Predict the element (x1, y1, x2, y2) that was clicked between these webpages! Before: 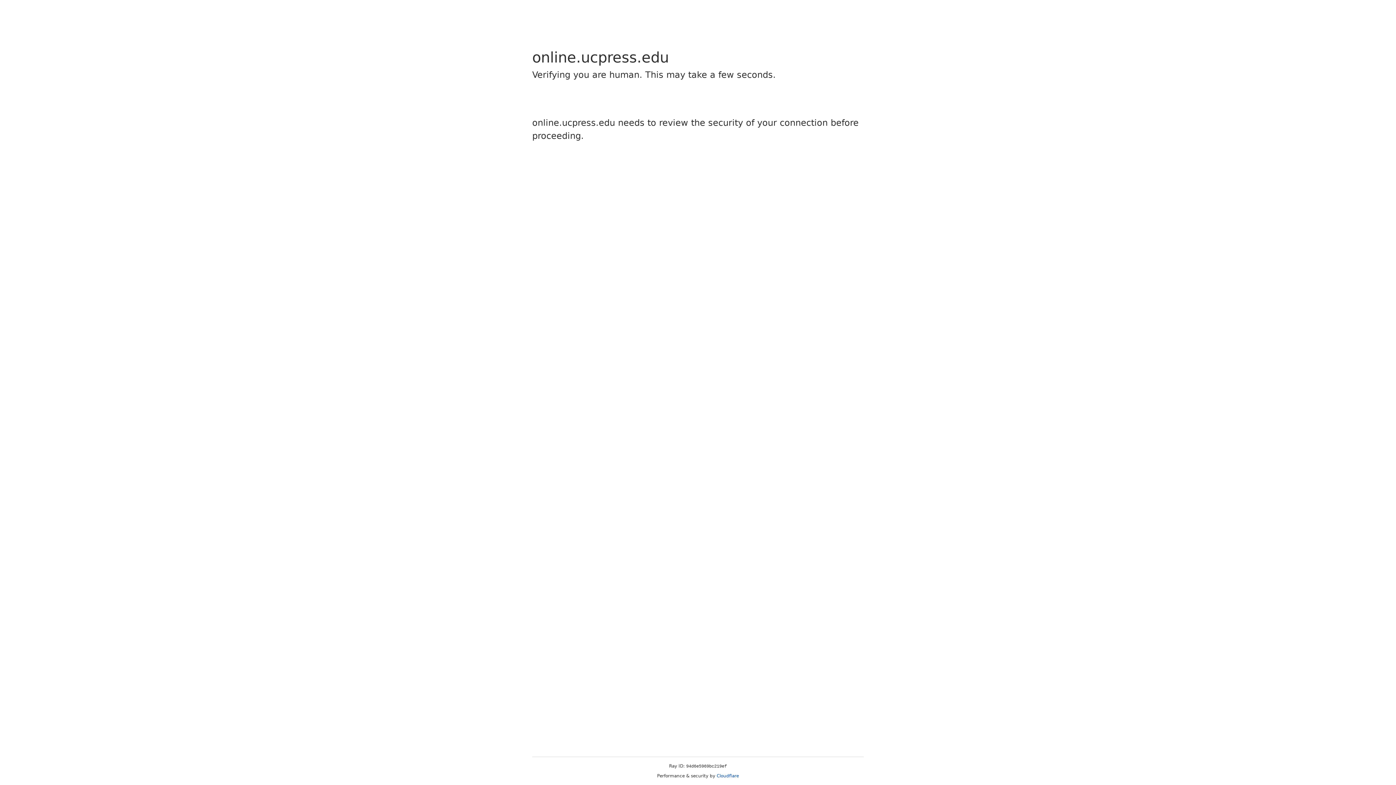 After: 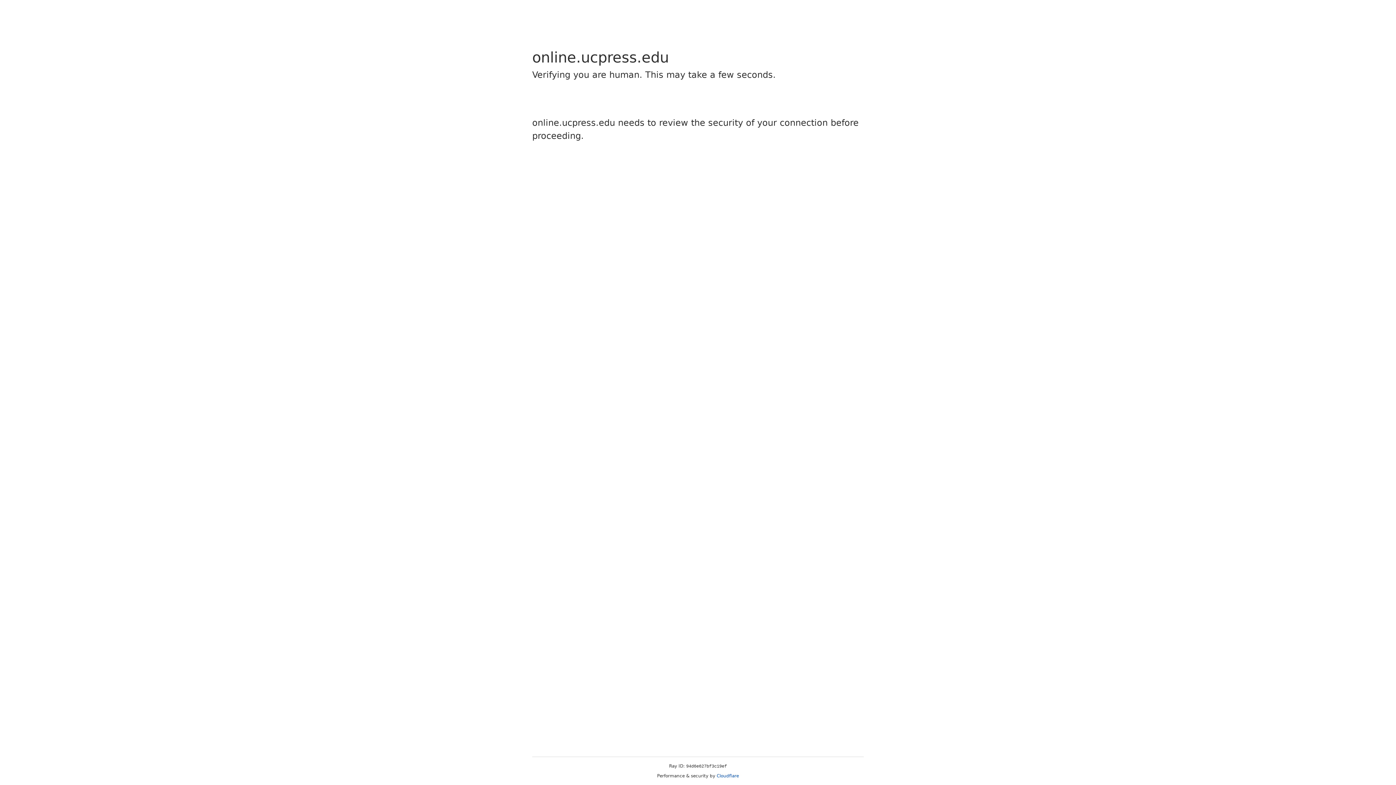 Action: bbox: (716, 773, 739, 778) label: Cloudflare